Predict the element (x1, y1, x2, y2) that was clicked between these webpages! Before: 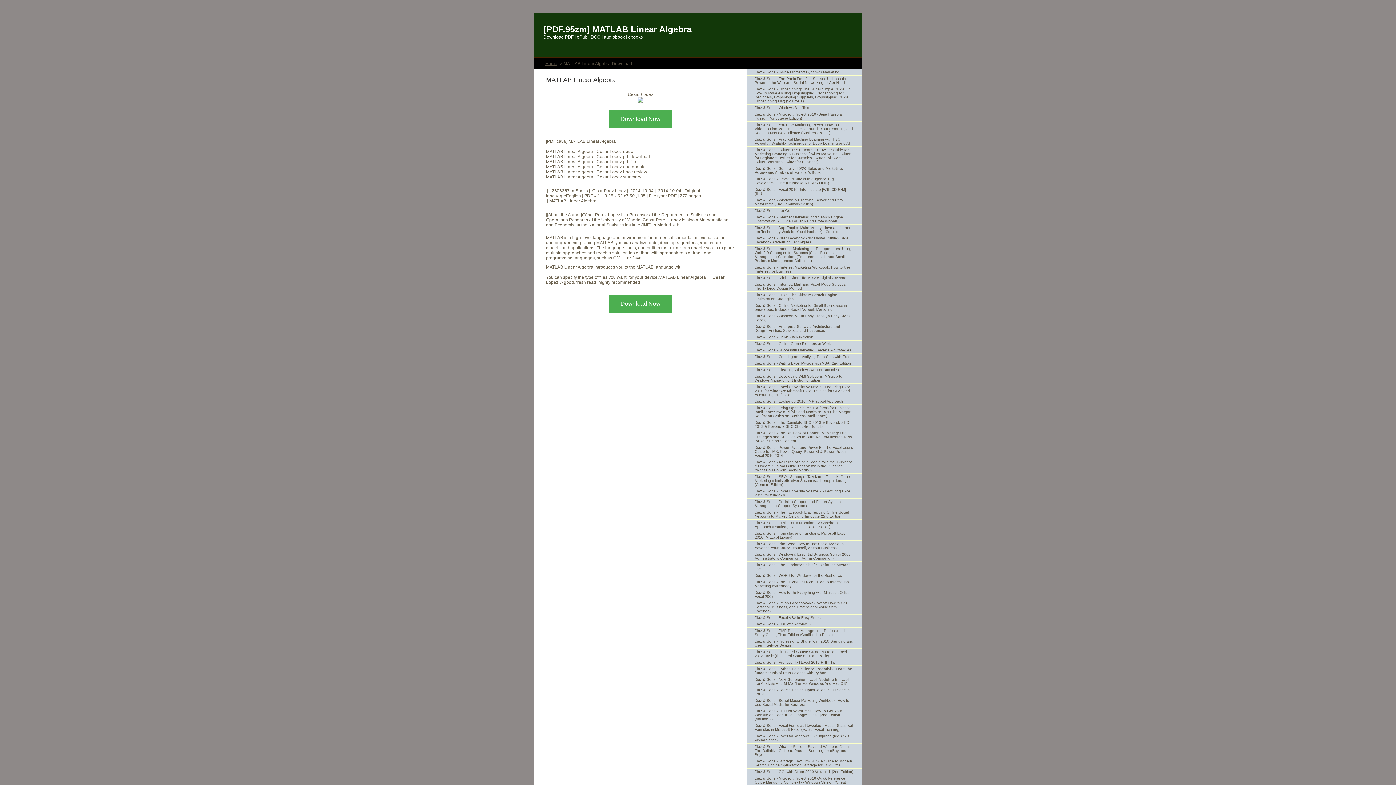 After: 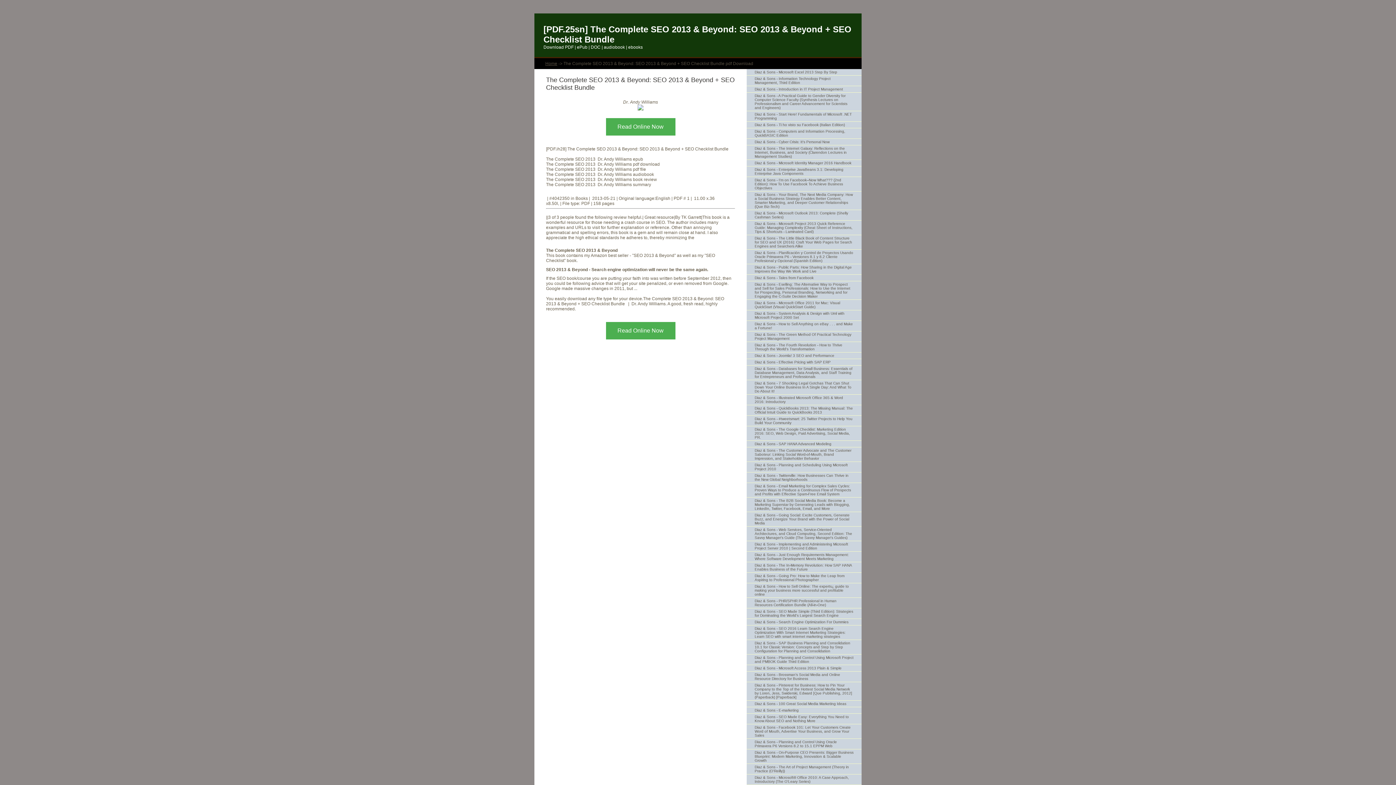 Action: label: Diaz & Sons - The Complete SEO 2013 & Beyond: SEO 2013 & Beyond + SEO Checklist Bundle bbox: (746, 419, 861, 430)